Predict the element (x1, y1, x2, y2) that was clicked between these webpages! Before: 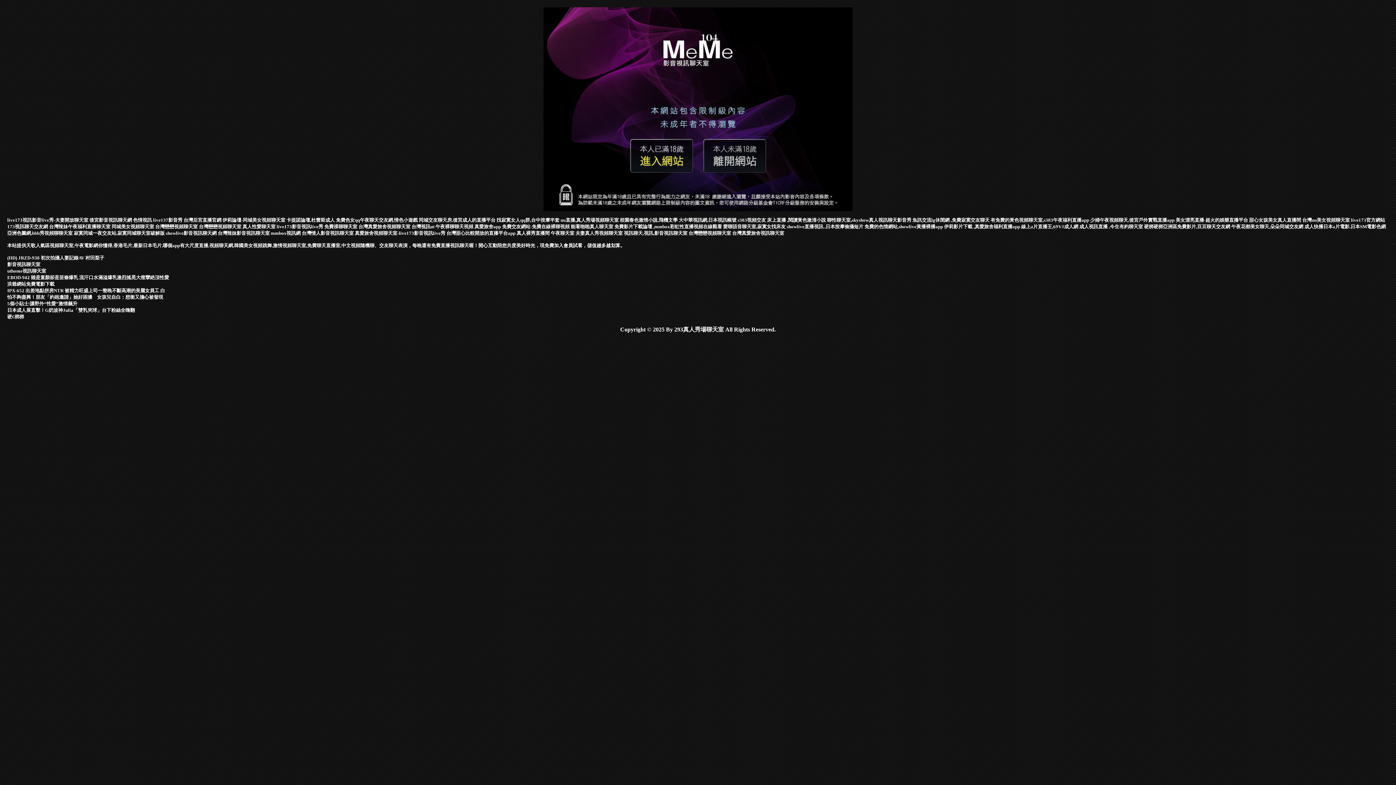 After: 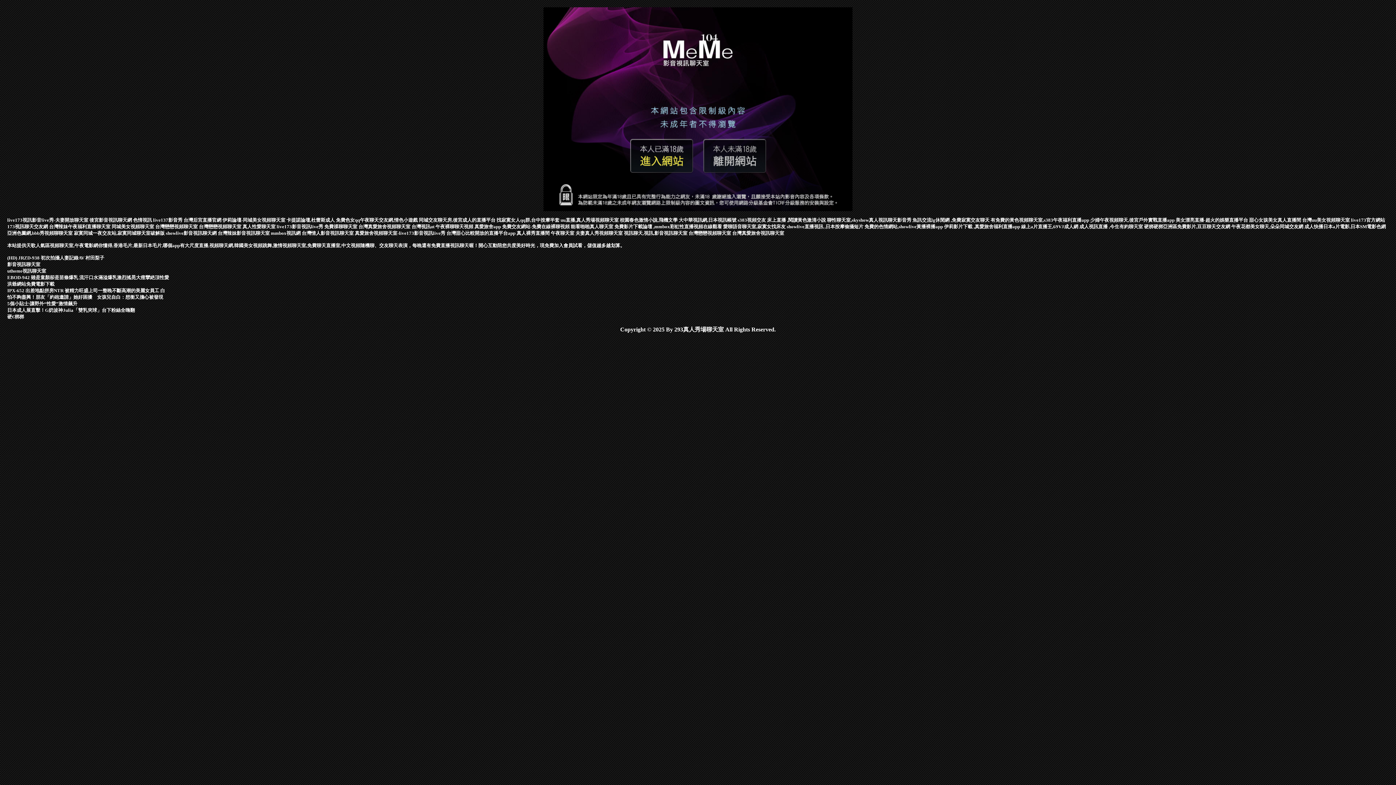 Action: bbox: (418, 217, 496, 222) label: 同城交友聊天房,後宮成人的直播平台 